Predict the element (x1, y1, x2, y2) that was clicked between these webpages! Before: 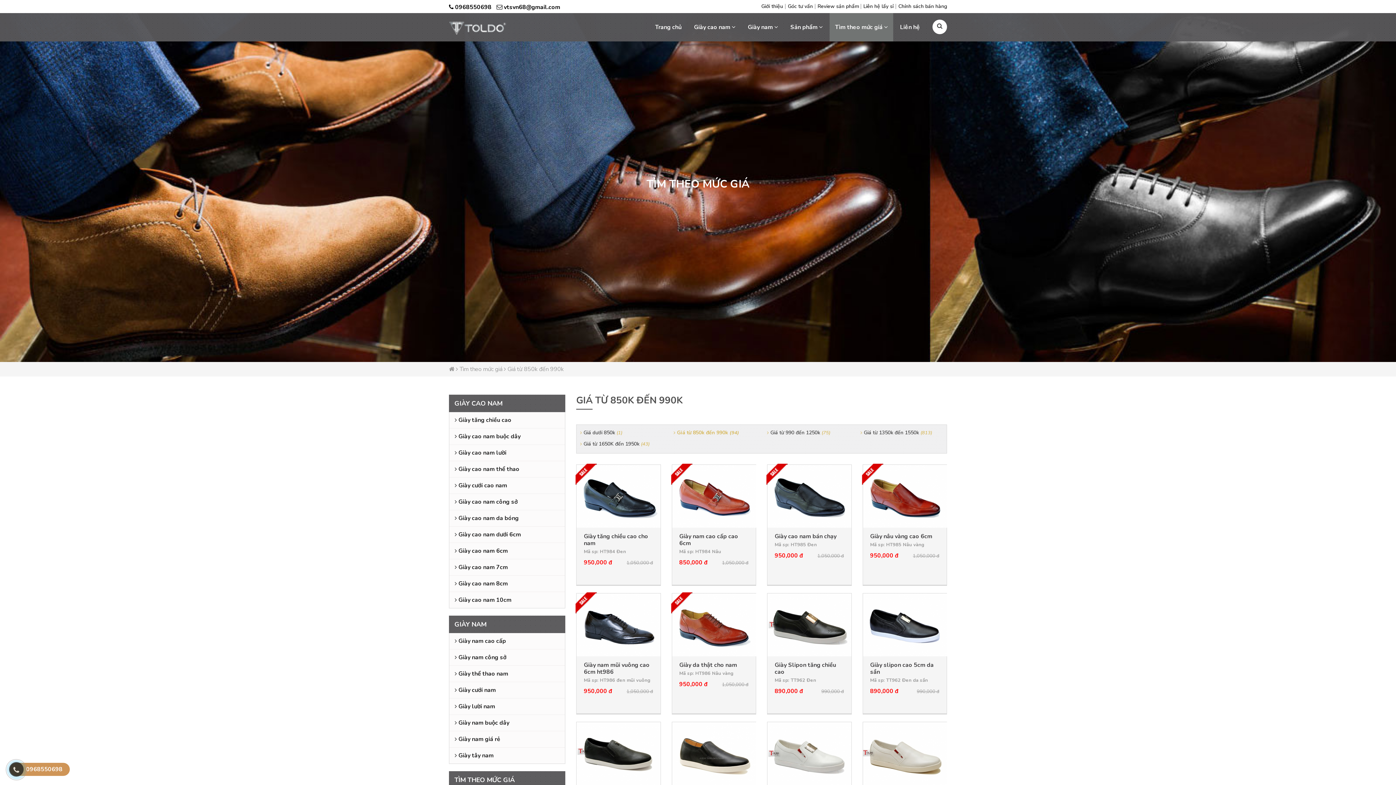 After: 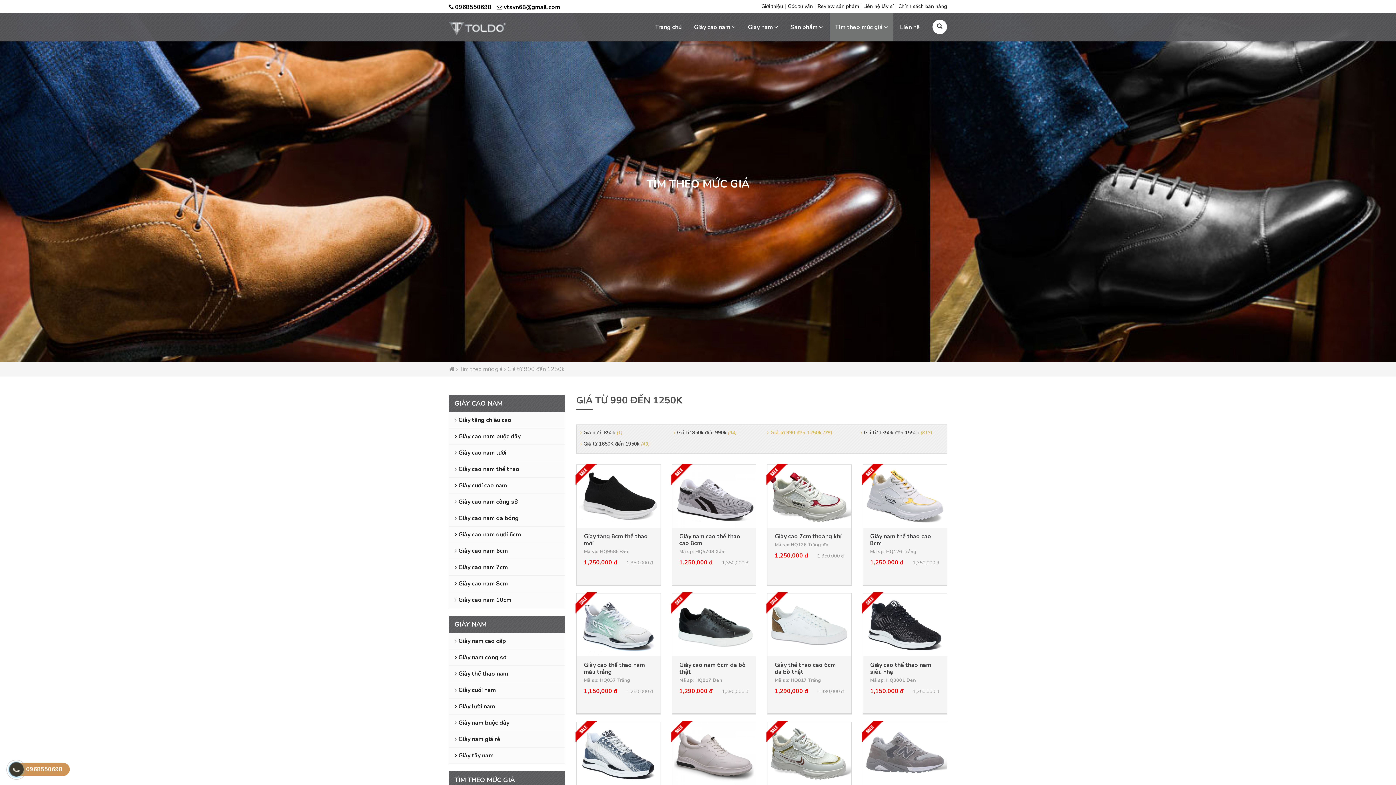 Action: label:  Giá từ 990 đến 1250k (75) bbox: (767, 429, 830, 436)